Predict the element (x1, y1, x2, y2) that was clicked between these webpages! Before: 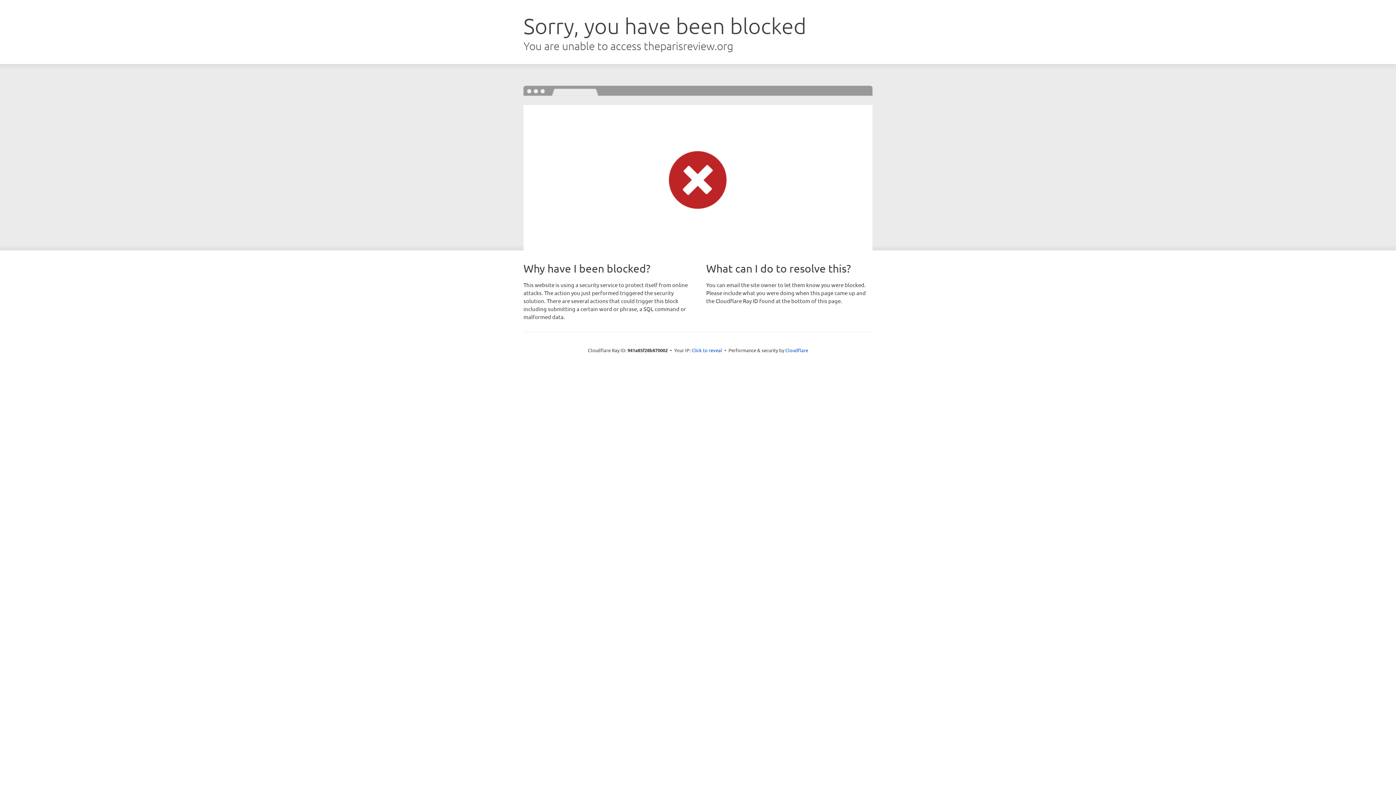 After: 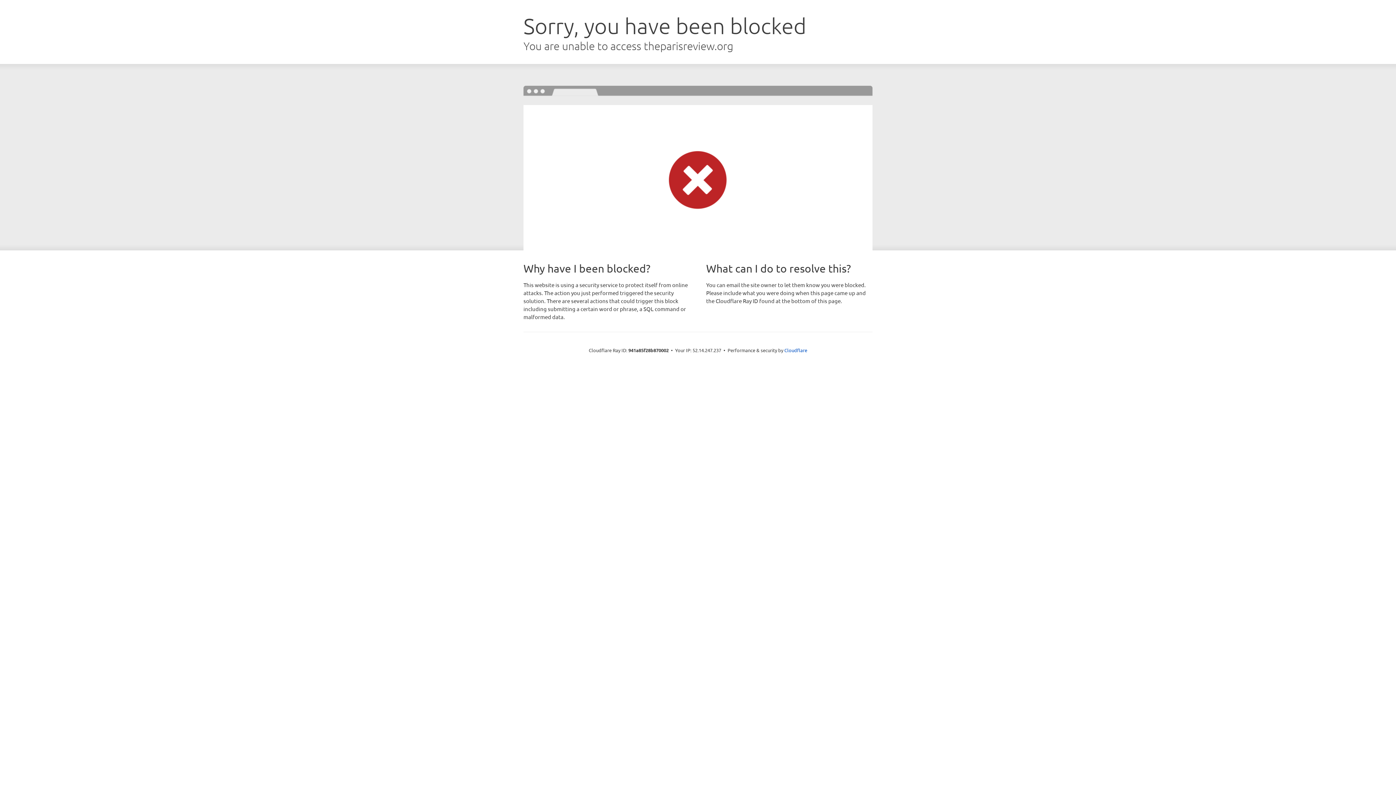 Action: bbox: (691, 346, 722, 353) label: Click to reveal